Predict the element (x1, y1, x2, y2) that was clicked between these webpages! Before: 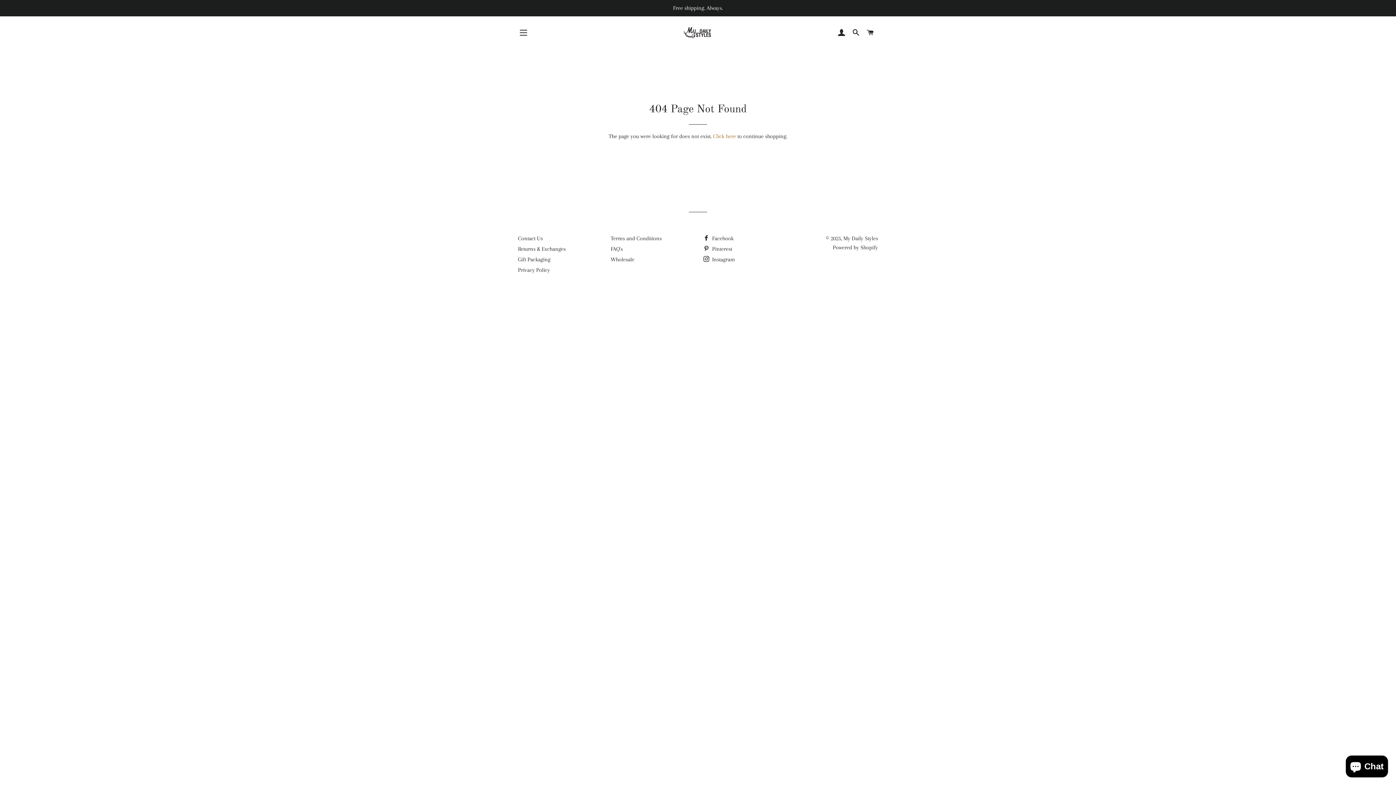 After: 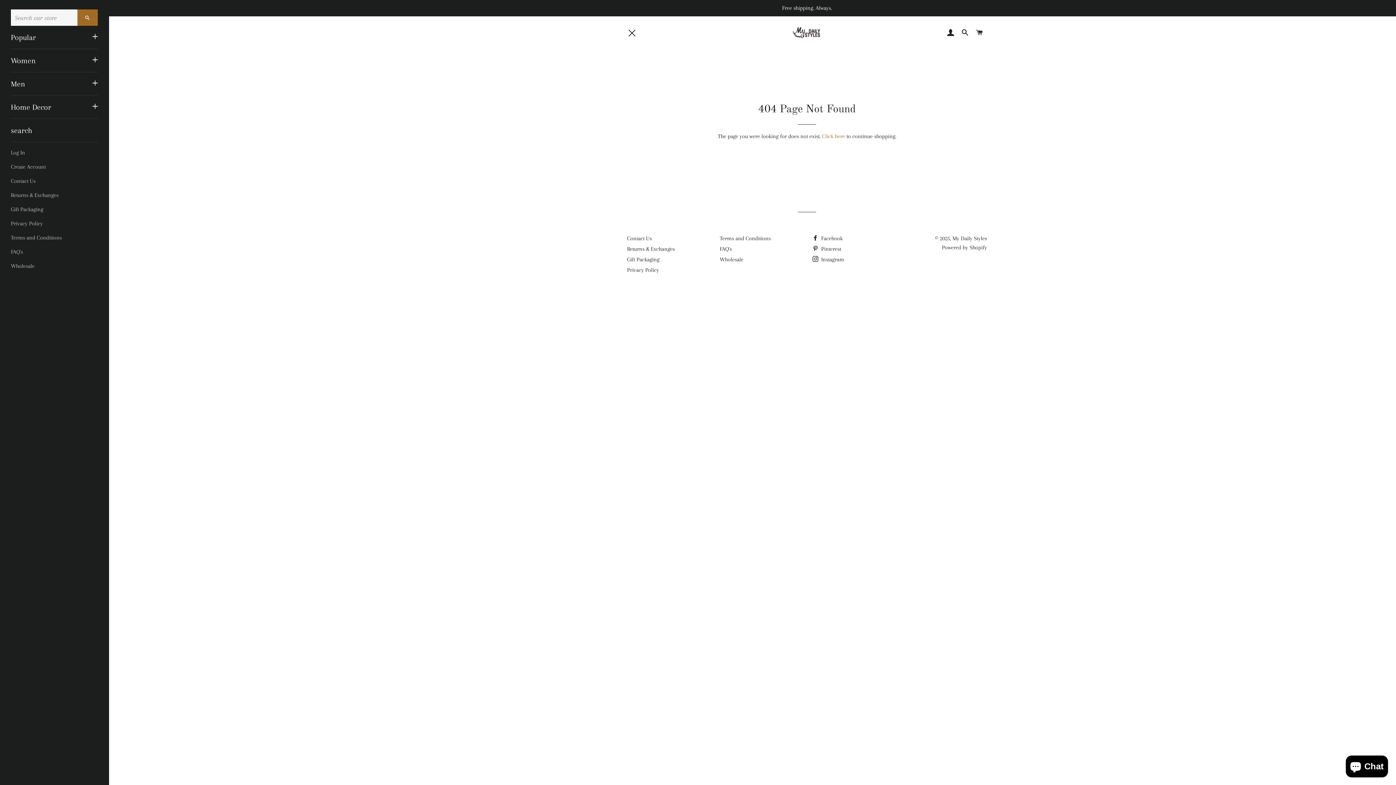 Action: bbox: (514, 23, 532, 41) label: SITE NAVIGATION